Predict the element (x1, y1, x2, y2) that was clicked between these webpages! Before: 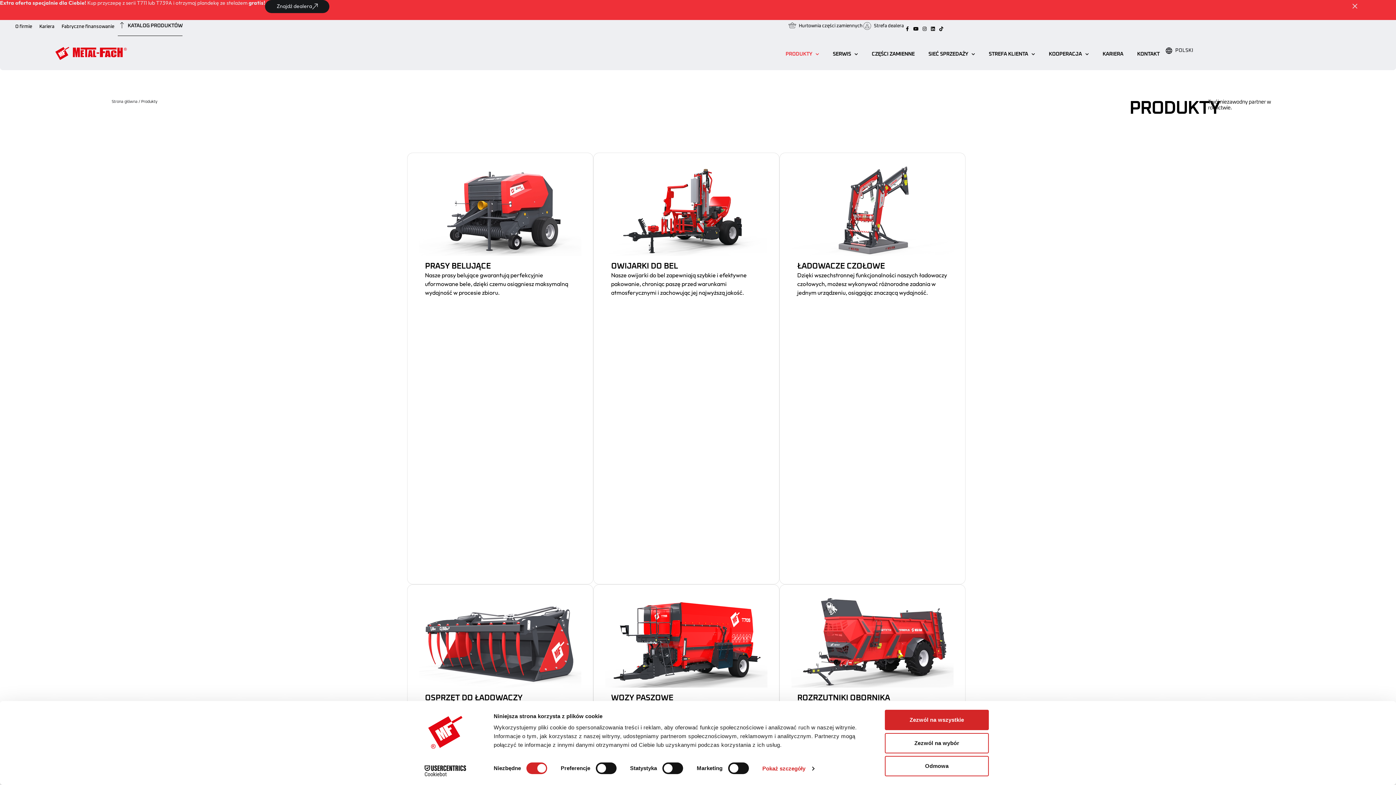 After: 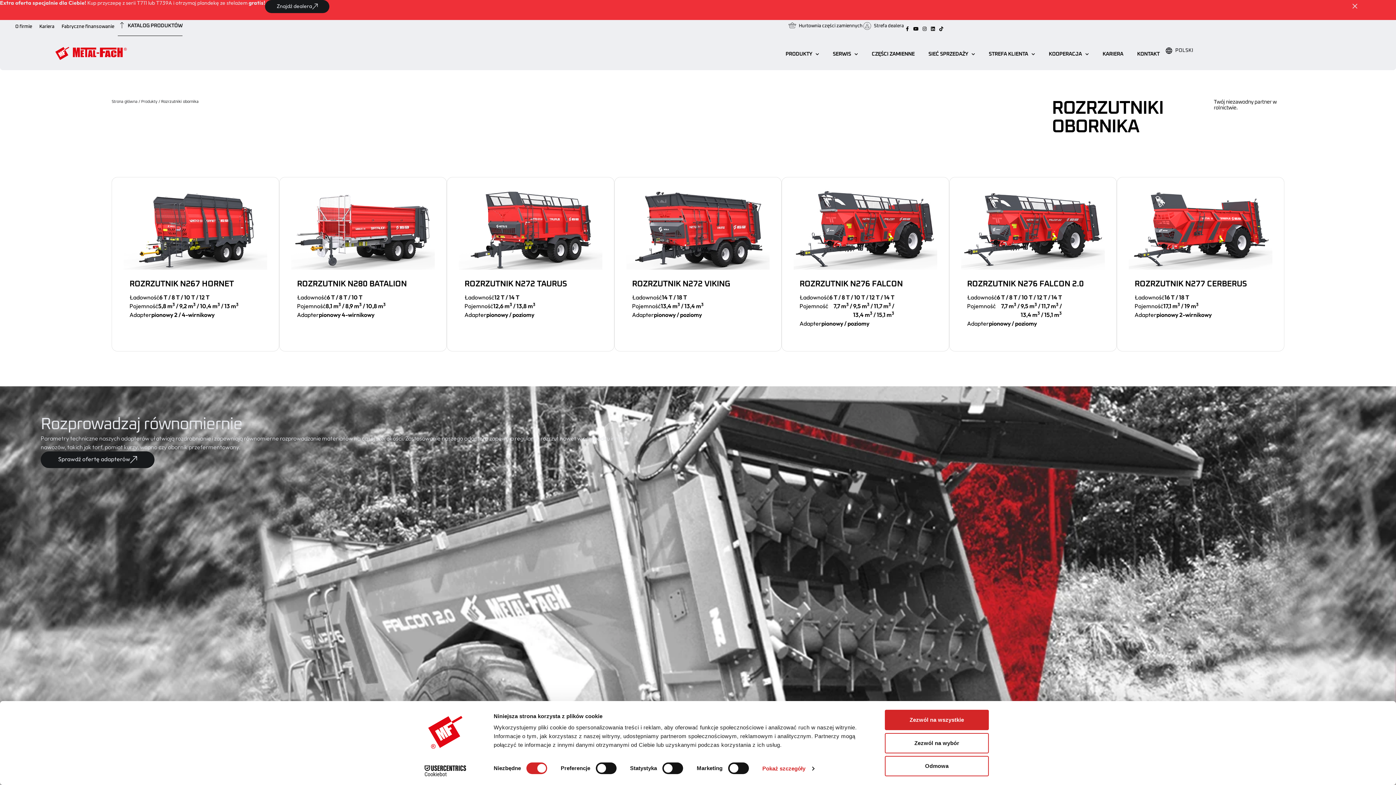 Action: bbox: (791, 596, 953, 687)